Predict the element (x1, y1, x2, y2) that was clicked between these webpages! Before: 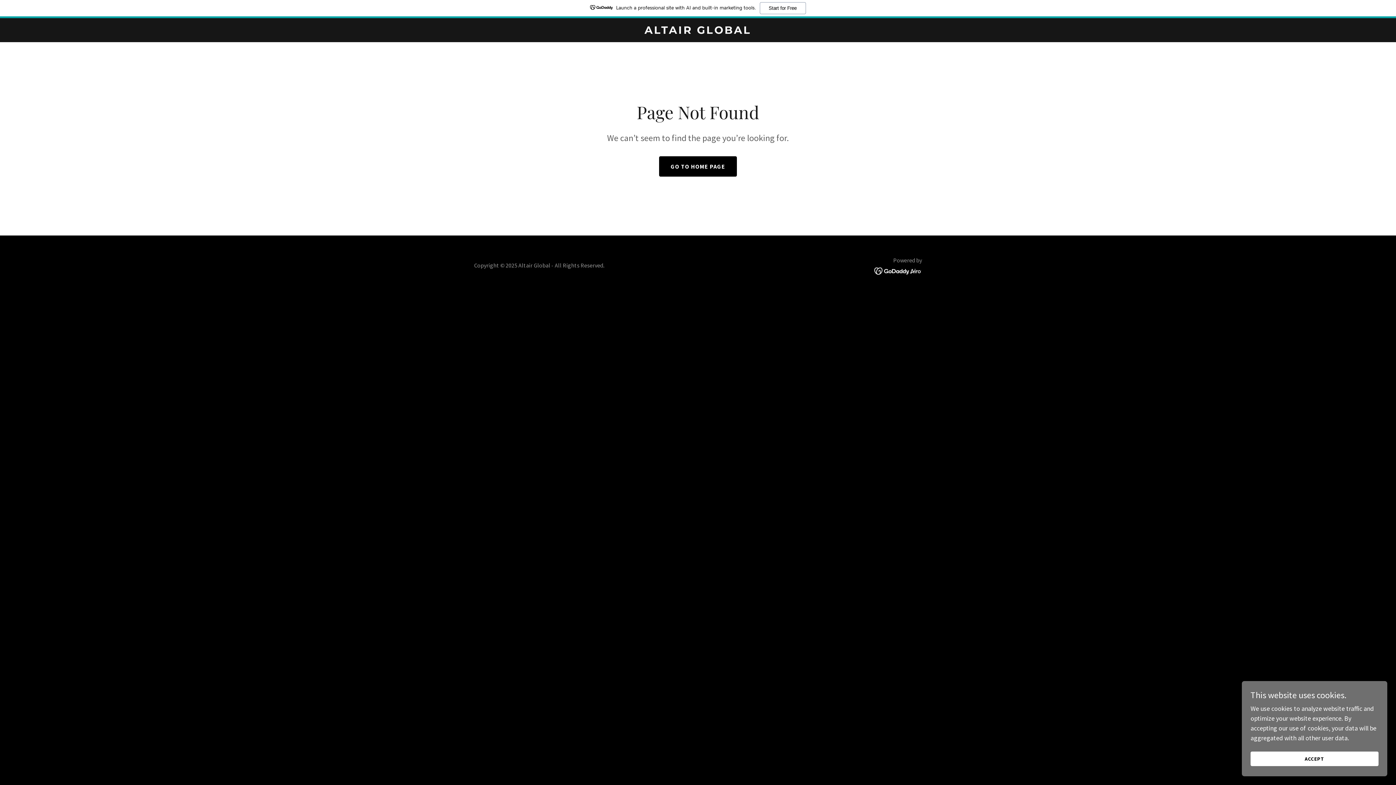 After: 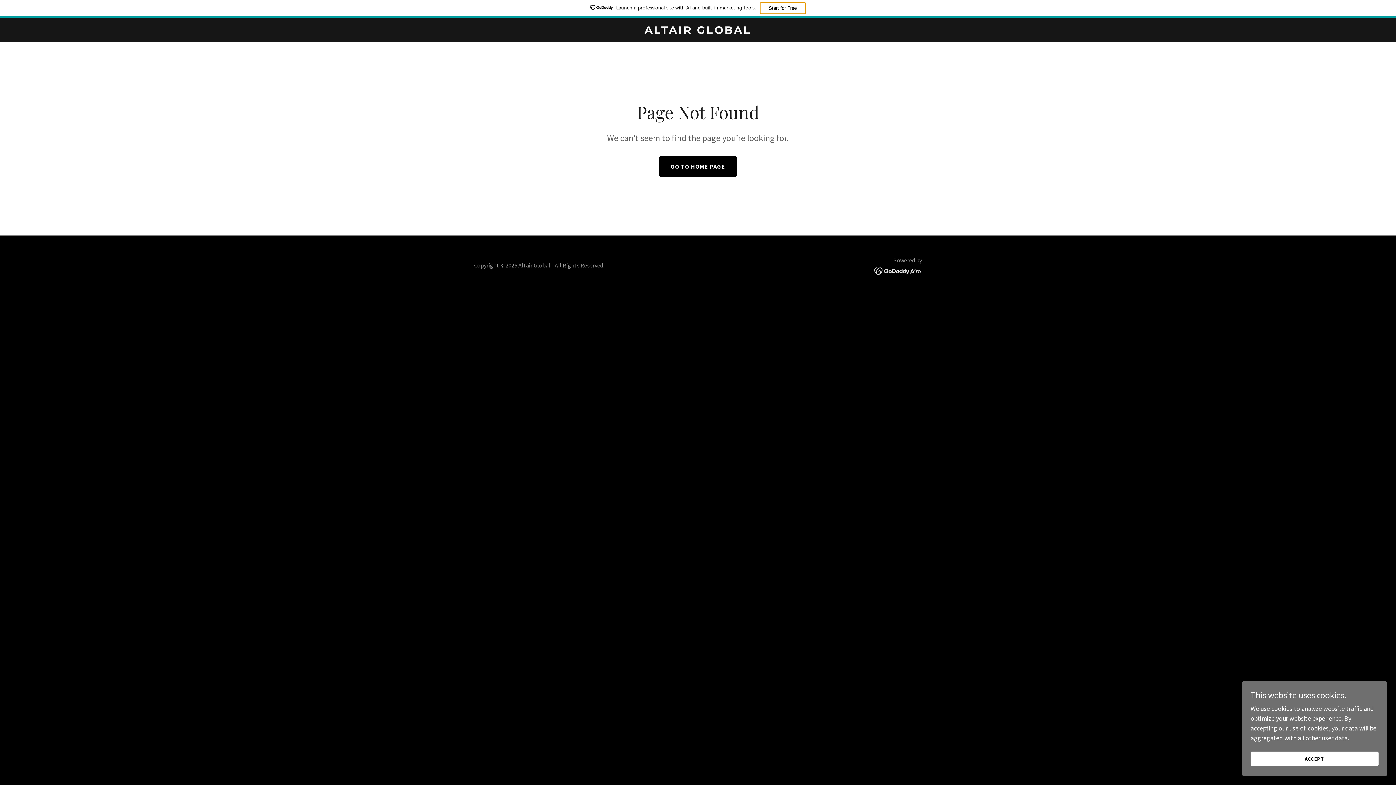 Action: label: Start for Free bbox: (759, 2, 806, 14)